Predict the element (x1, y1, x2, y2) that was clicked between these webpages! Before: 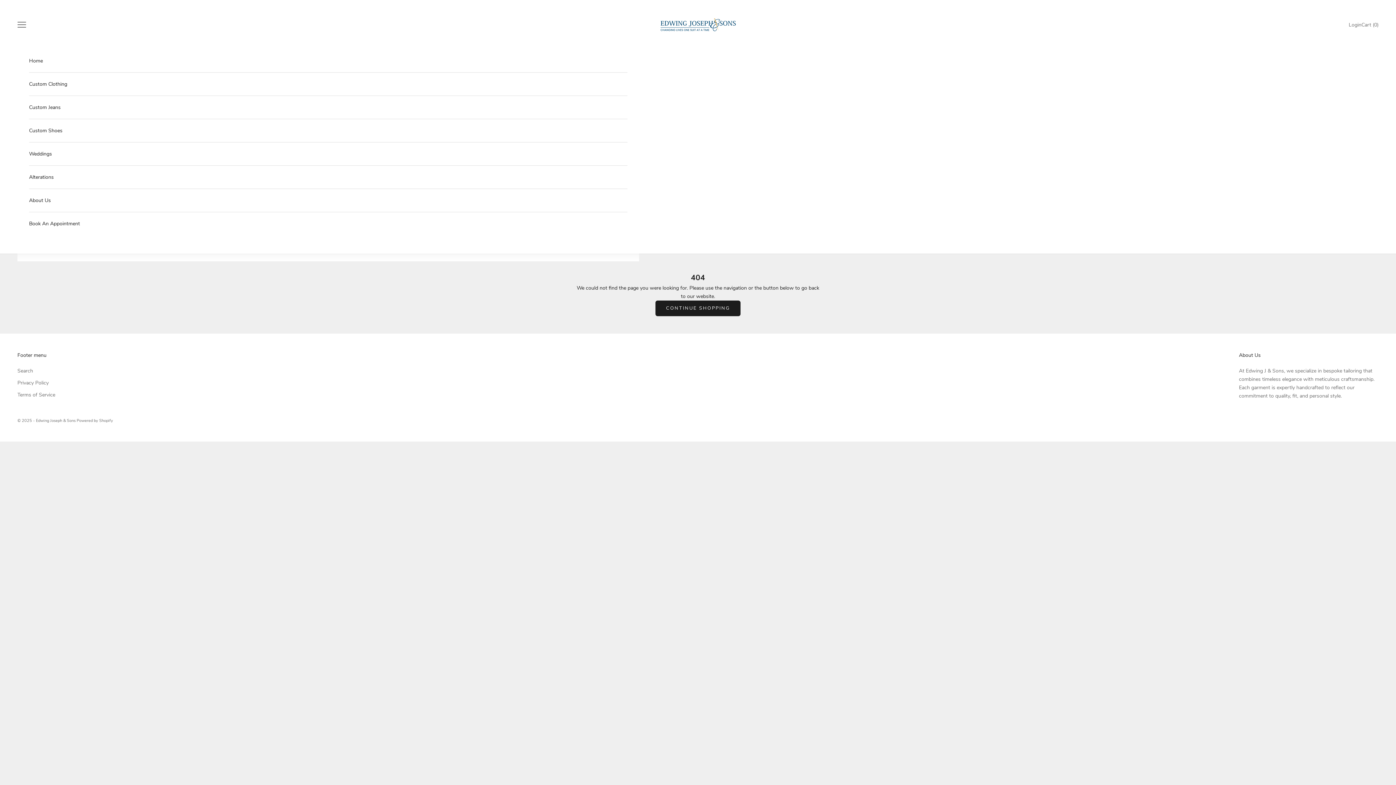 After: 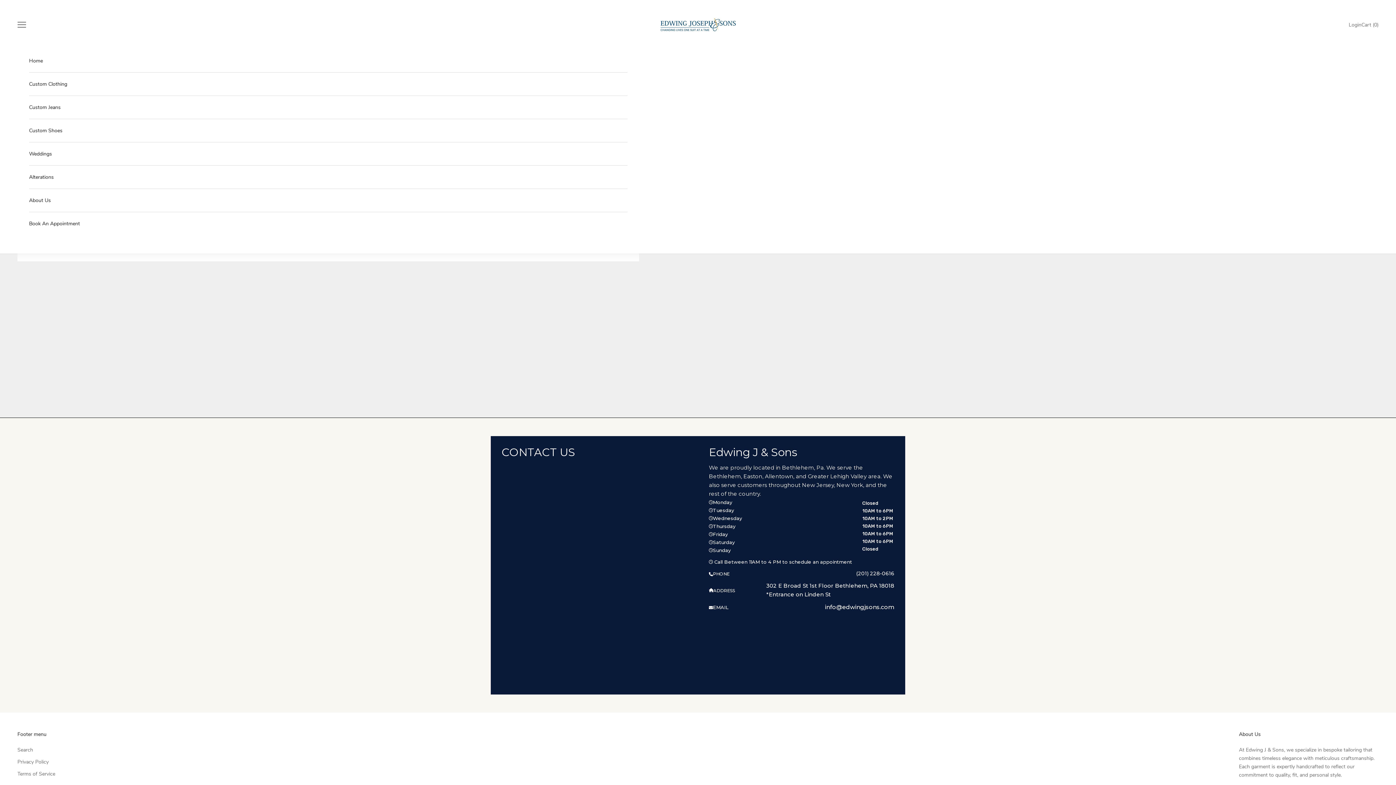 Action: bbox: (29, 189, 627, 212) label: About Us